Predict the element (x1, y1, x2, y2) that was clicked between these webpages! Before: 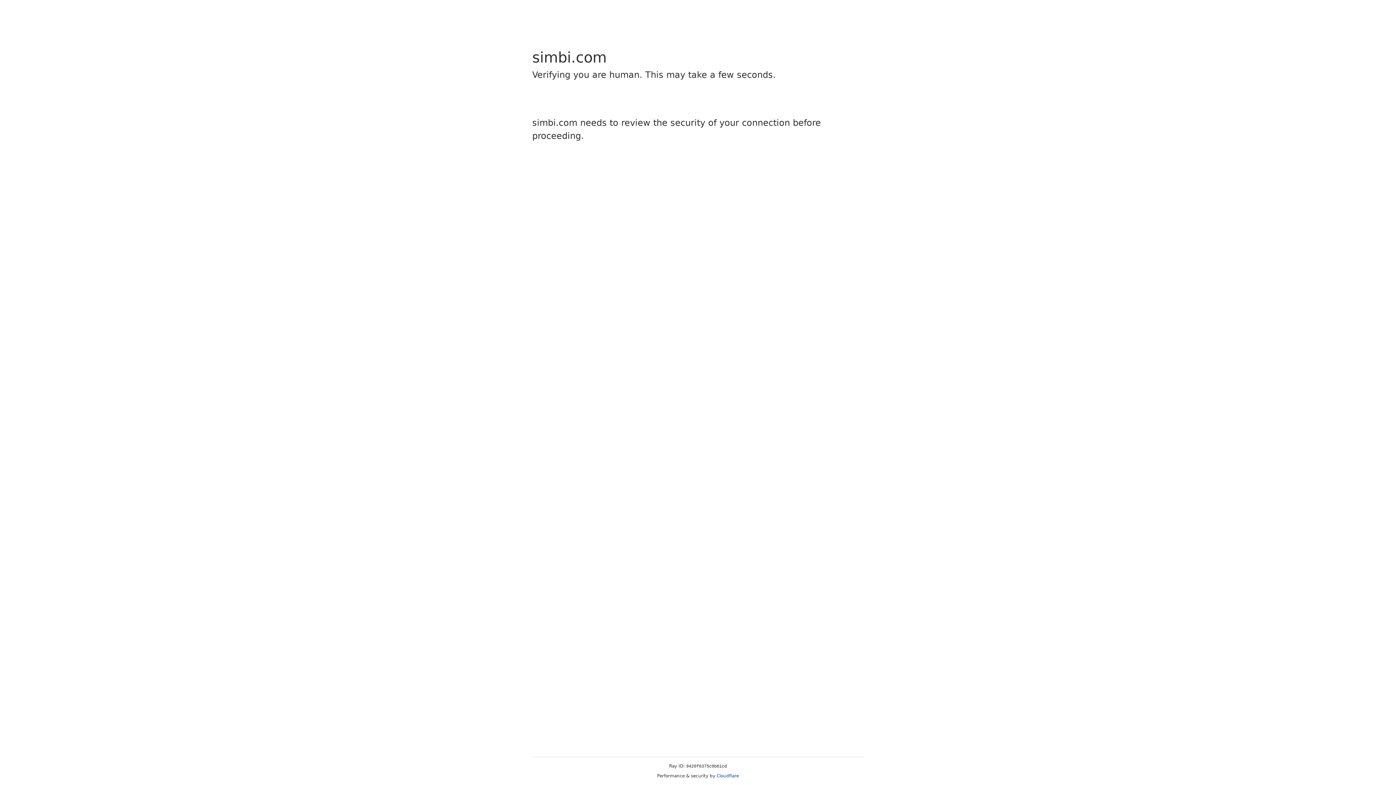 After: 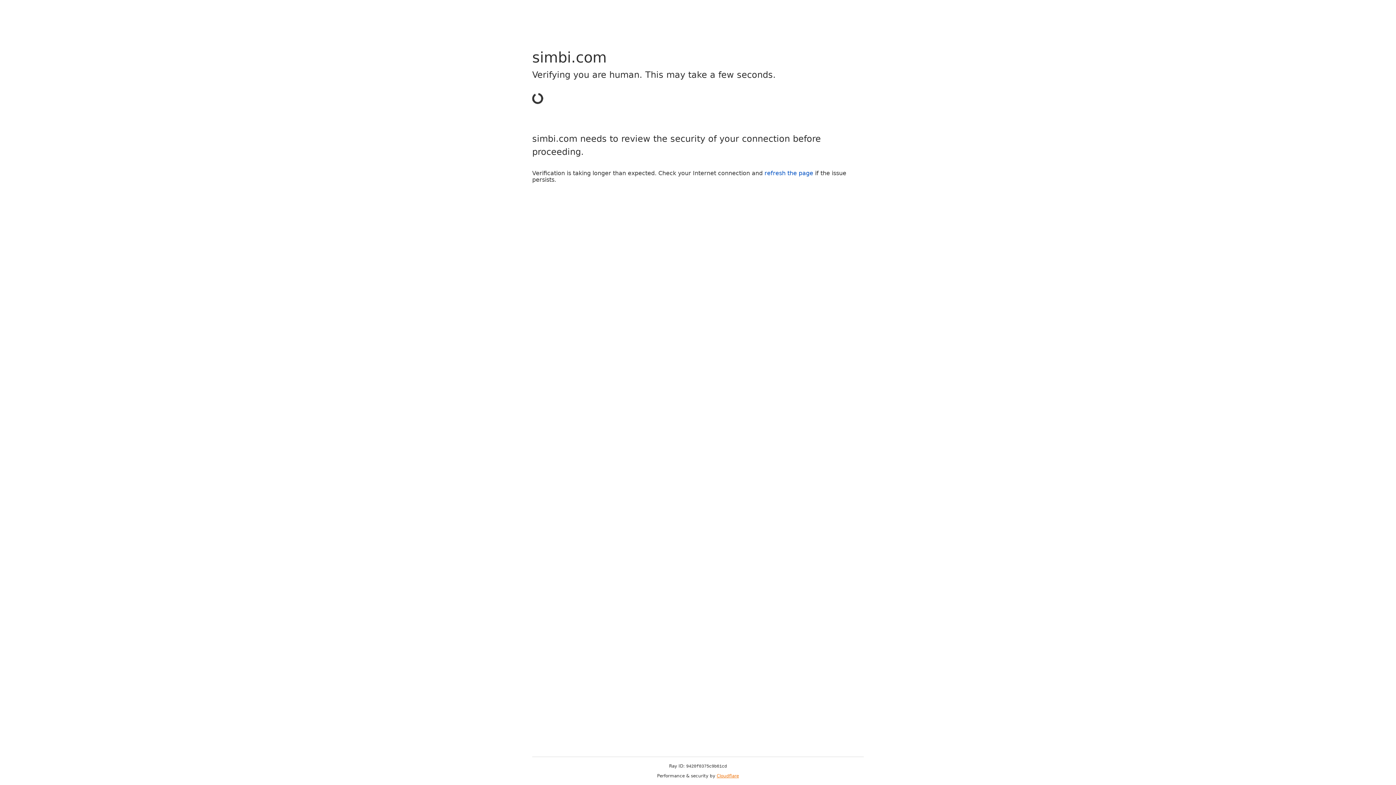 Action: bbox: (716, 773, 739, 778) label: Cloudflare